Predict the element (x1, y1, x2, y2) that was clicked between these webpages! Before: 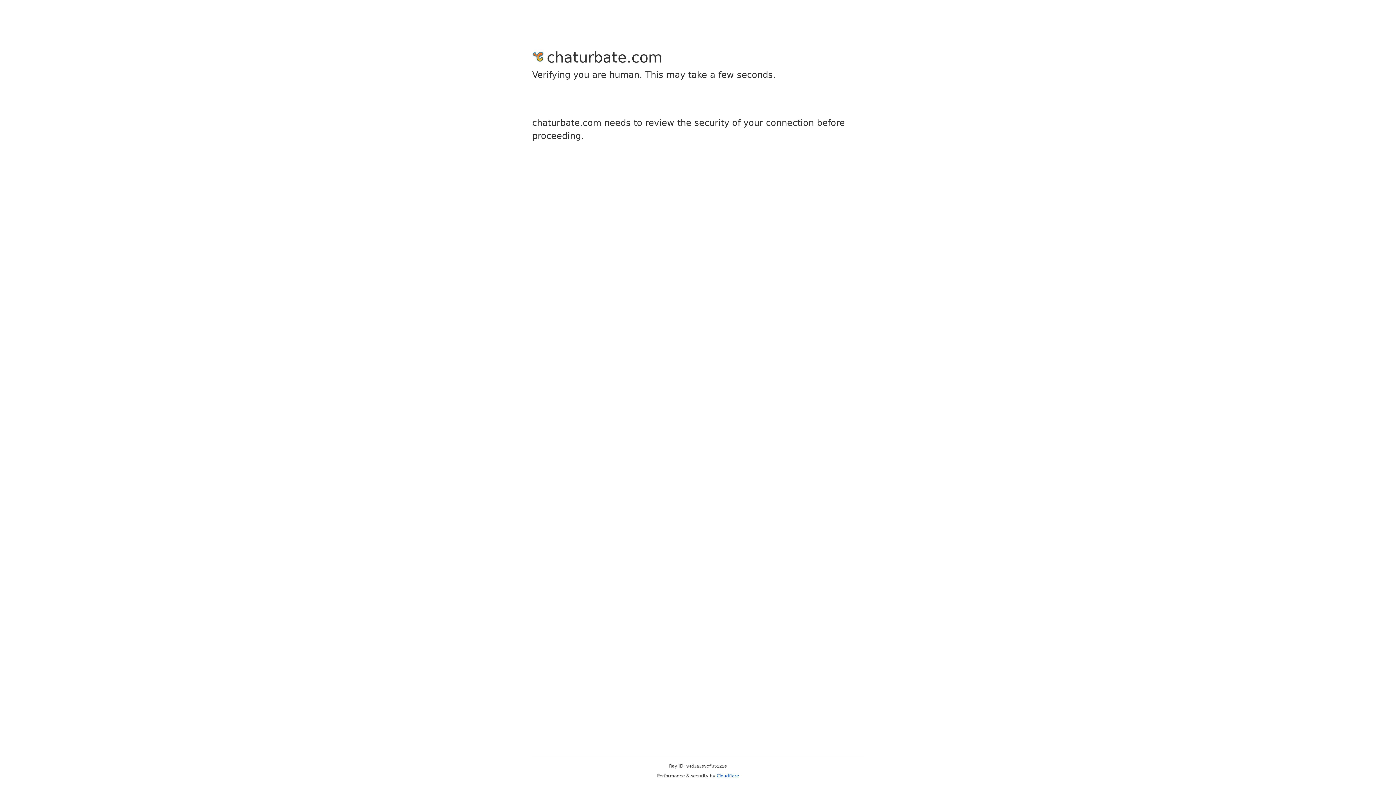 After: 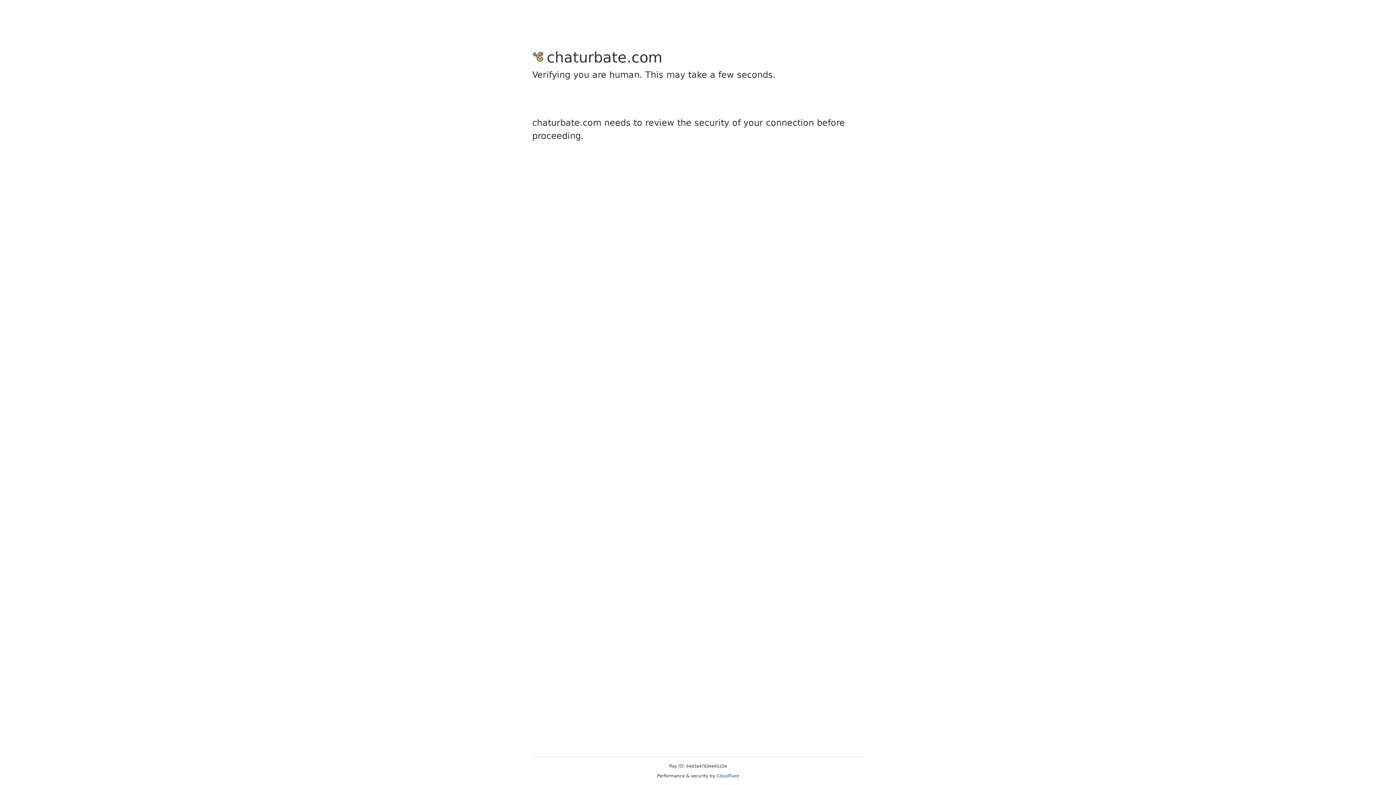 Action: bbox: (716, 773, 739, 778) label: Cloudflare